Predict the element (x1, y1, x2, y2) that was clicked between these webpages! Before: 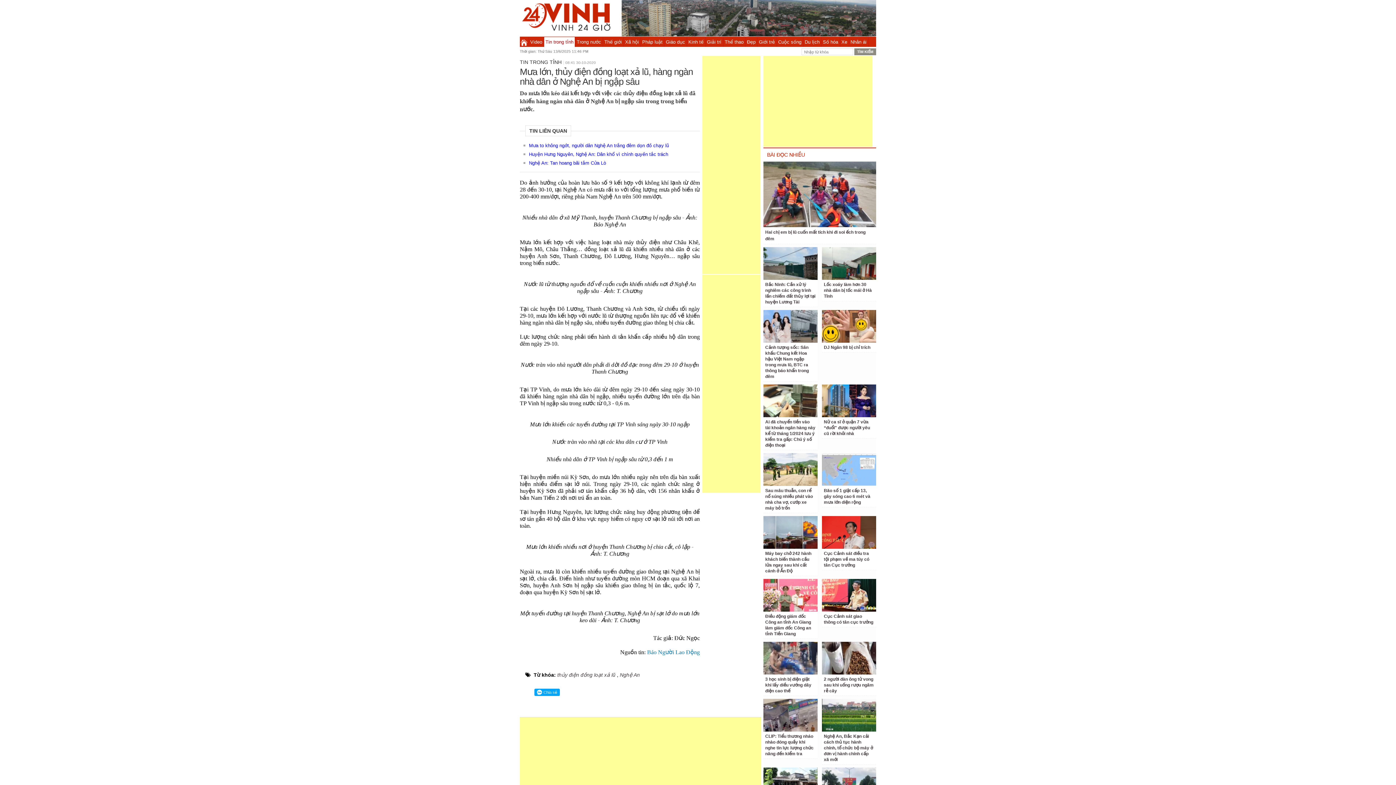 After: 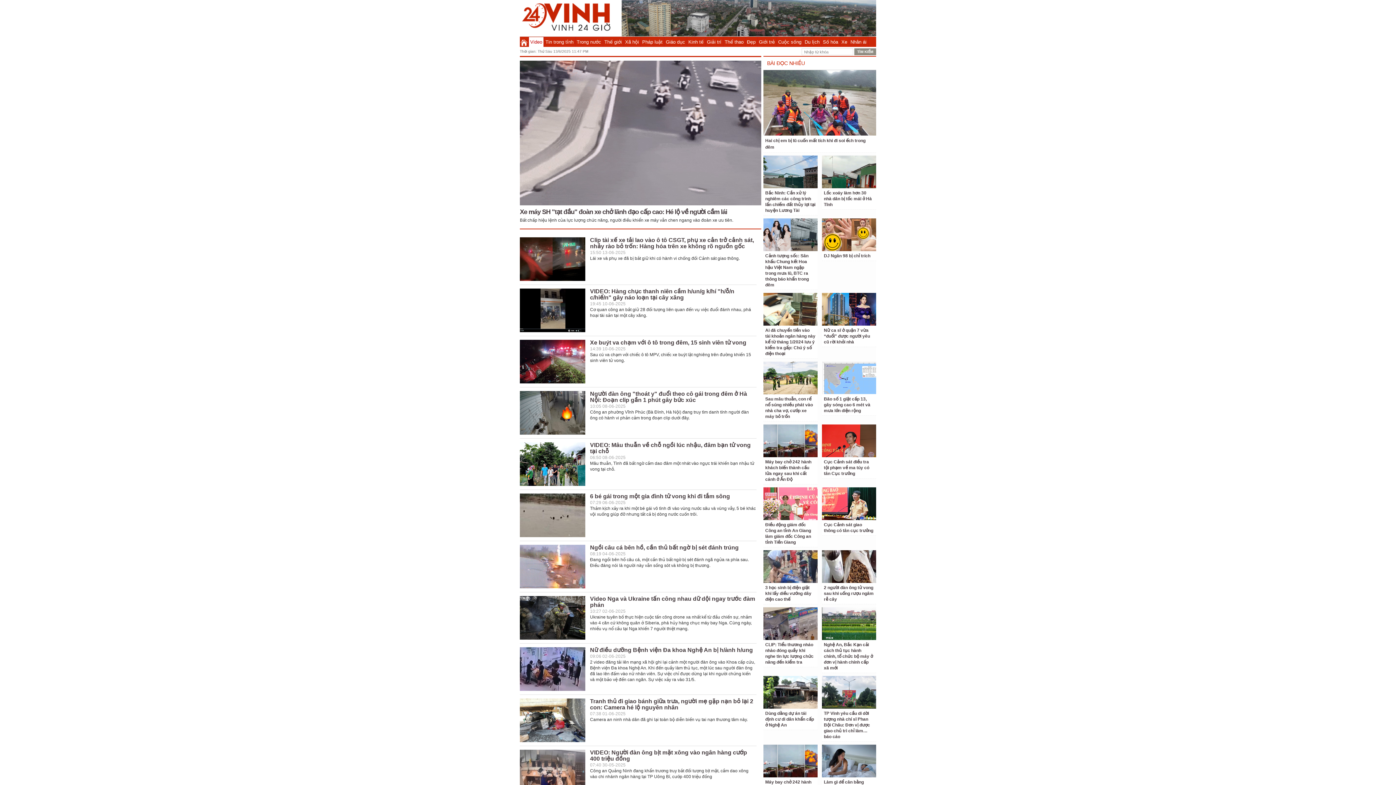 Action: bbox: (529, 37, 543, 46) label: Video